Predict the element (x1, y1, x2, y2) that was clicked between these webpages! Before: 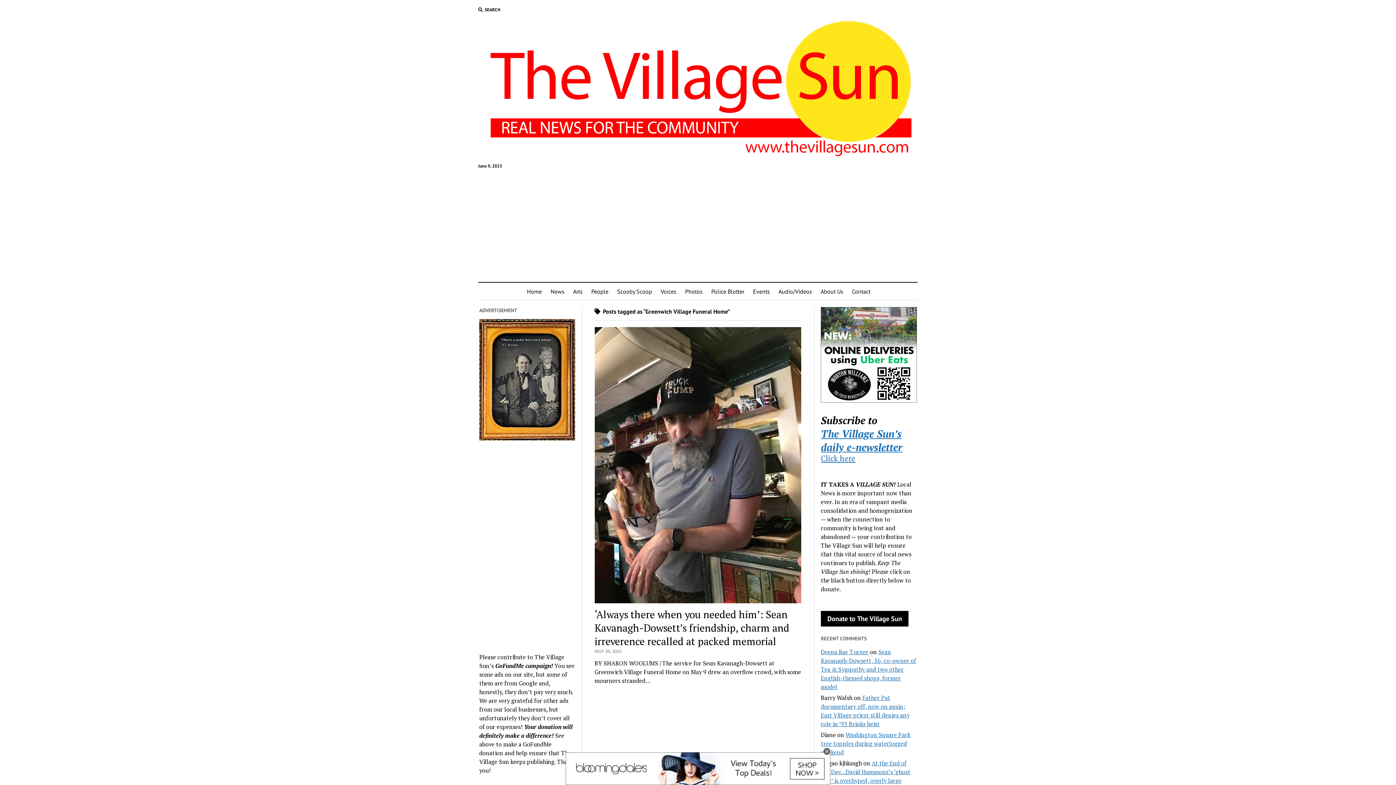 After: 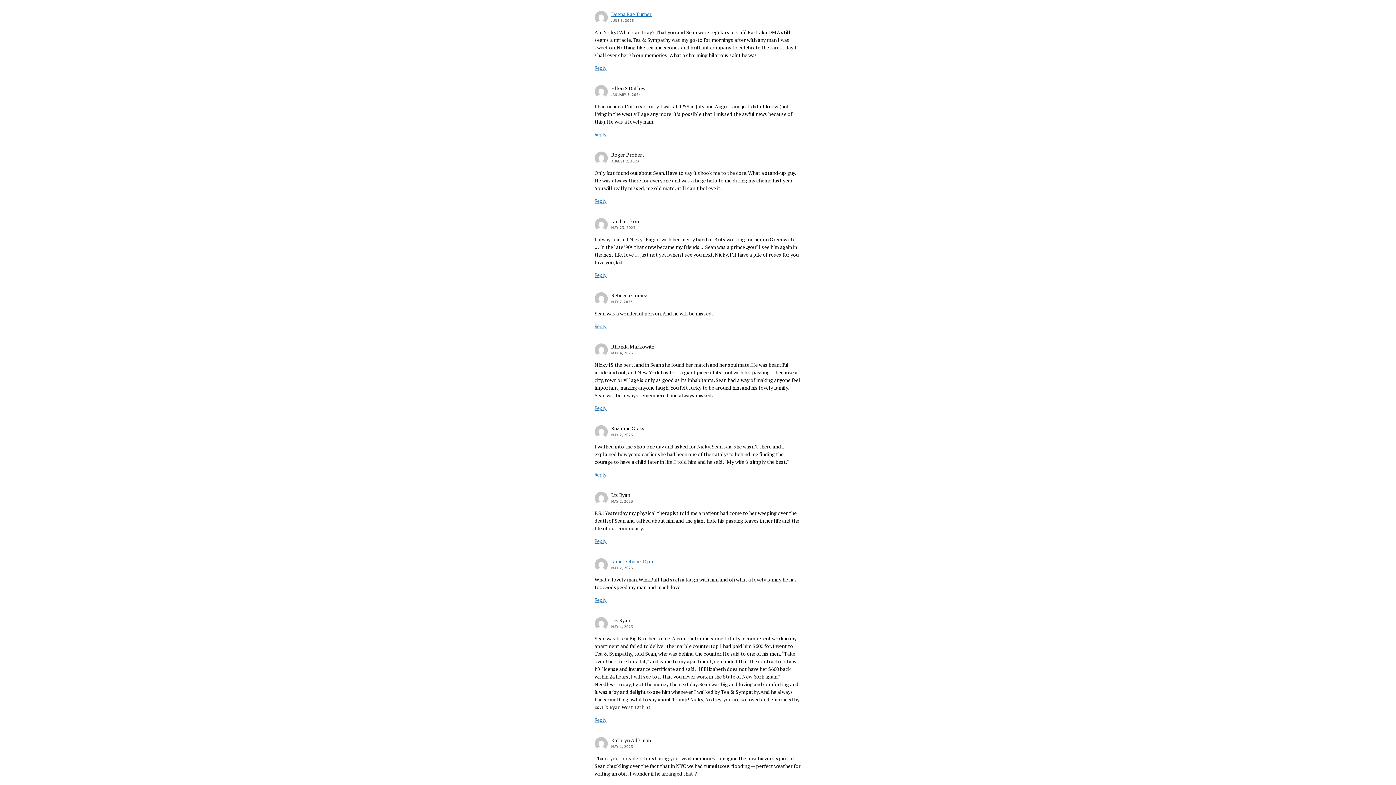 Action: label: Sean Kavanagh-Dowsett, 56, co-owner of Tea & Sympathy and two other English-themed shops, former model bbox: (821, 648, 916, 691)